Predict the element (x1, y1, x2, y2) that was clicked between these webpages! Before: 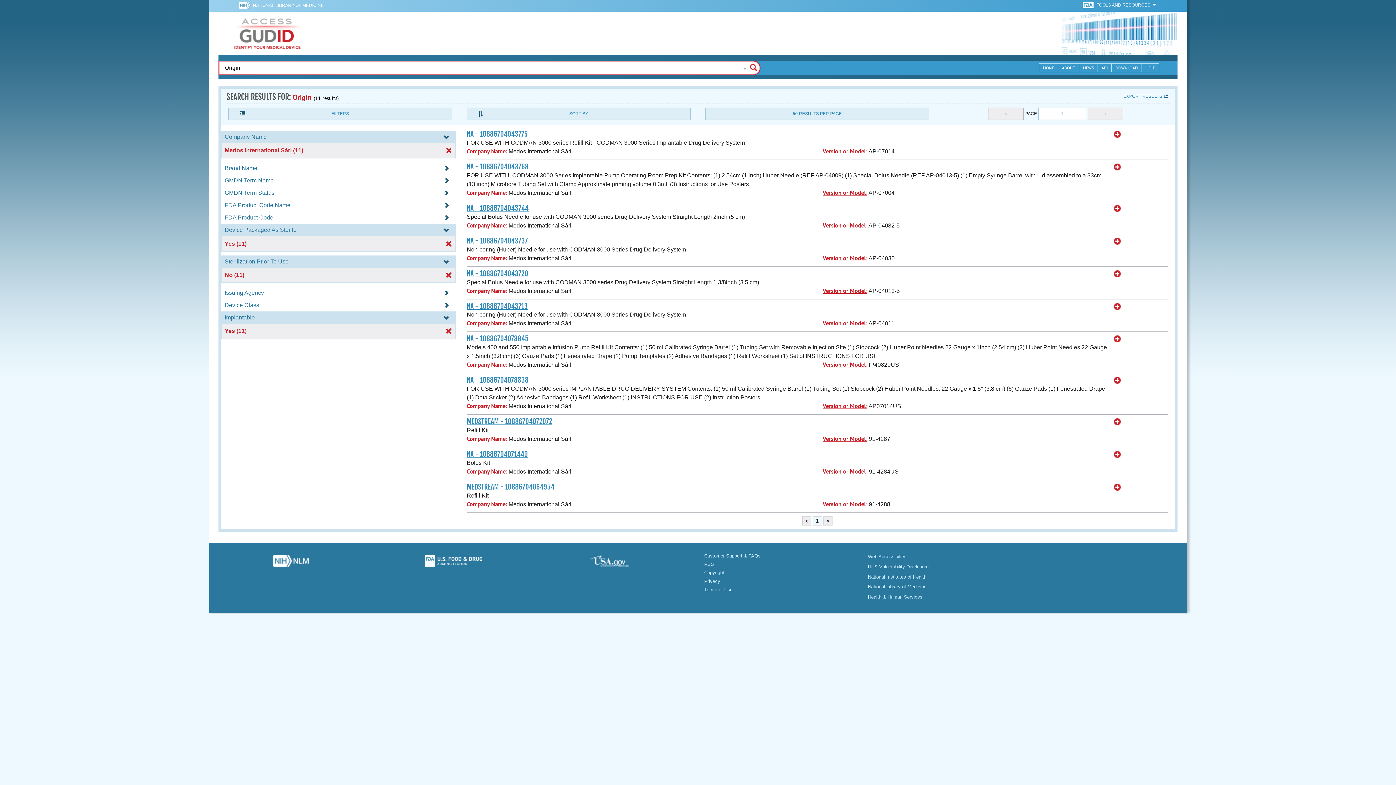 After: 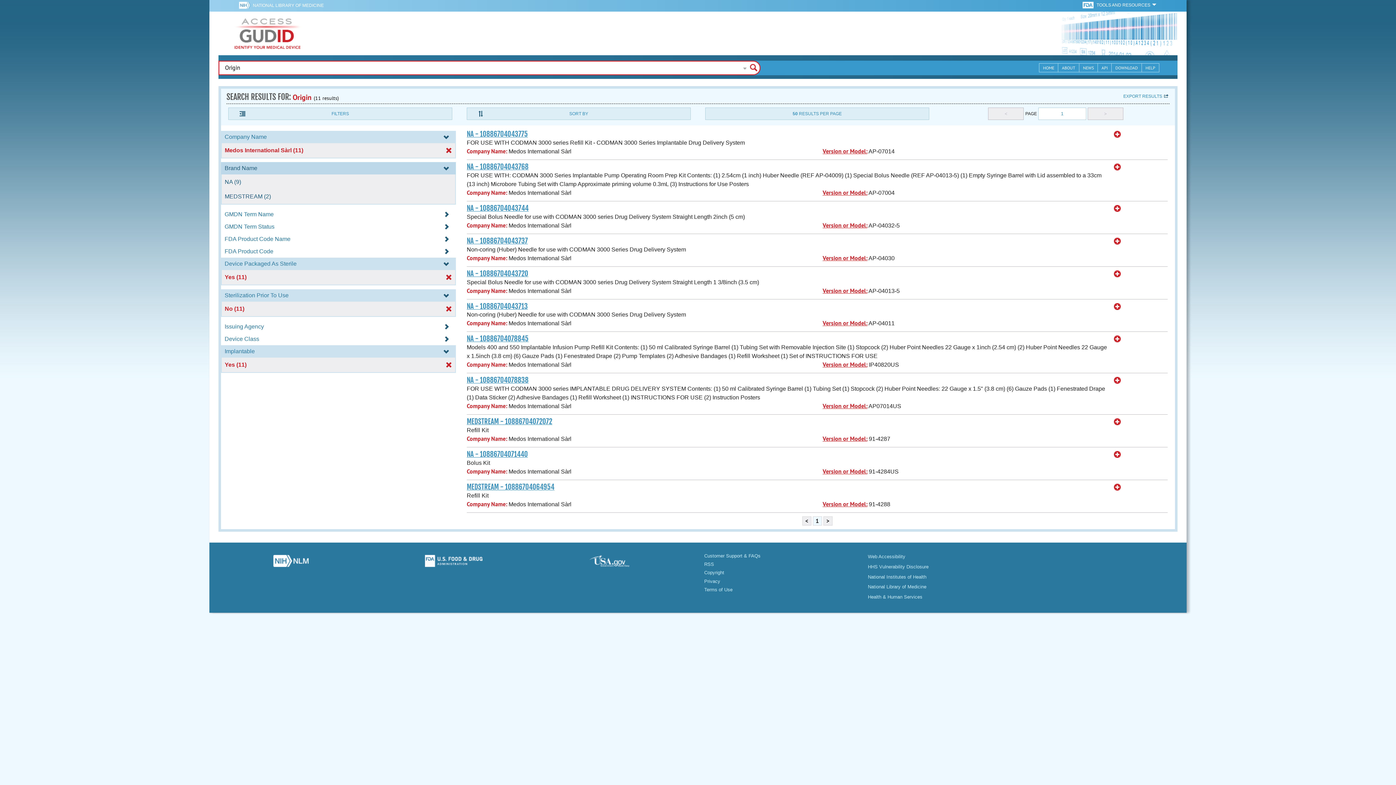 Action: label: Brand Name  bbox: (221, 165, 456, 171)